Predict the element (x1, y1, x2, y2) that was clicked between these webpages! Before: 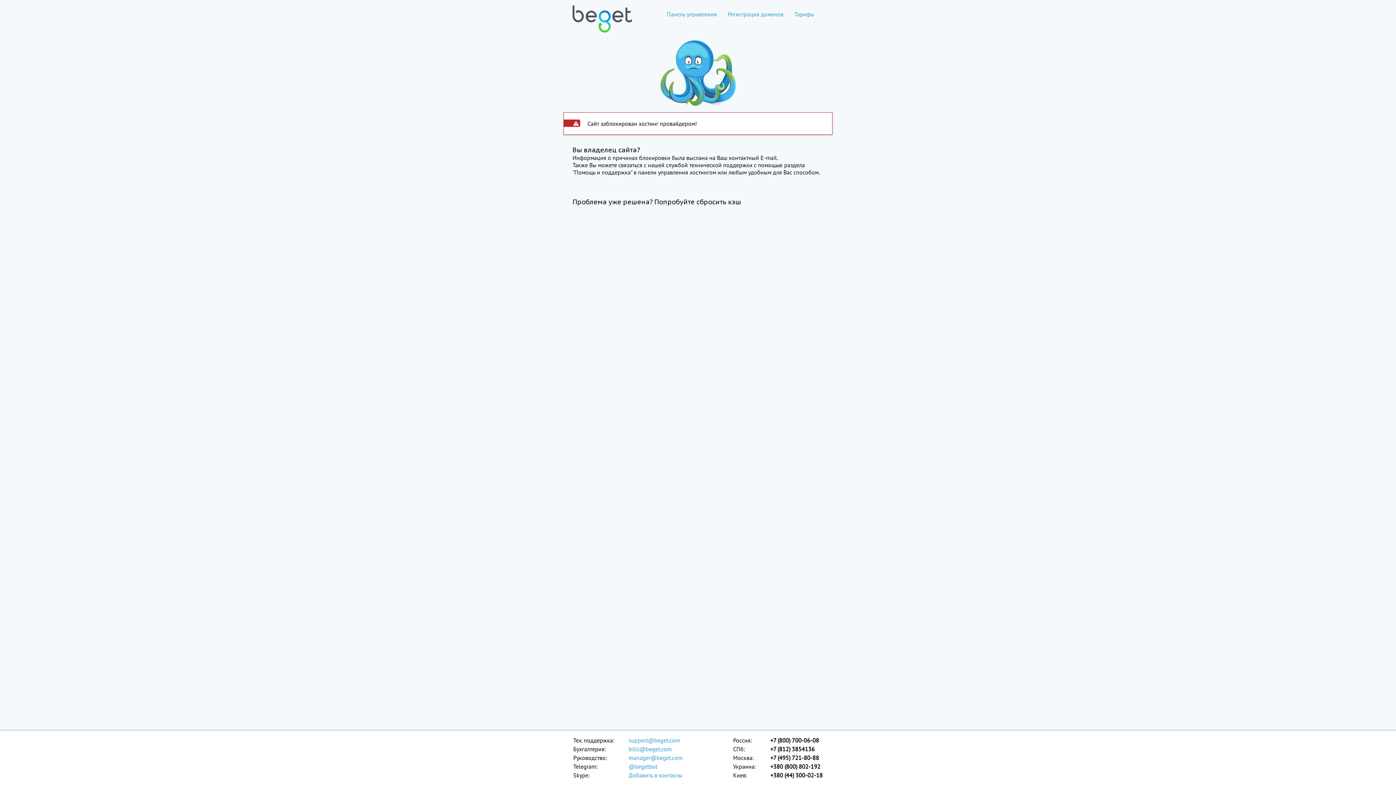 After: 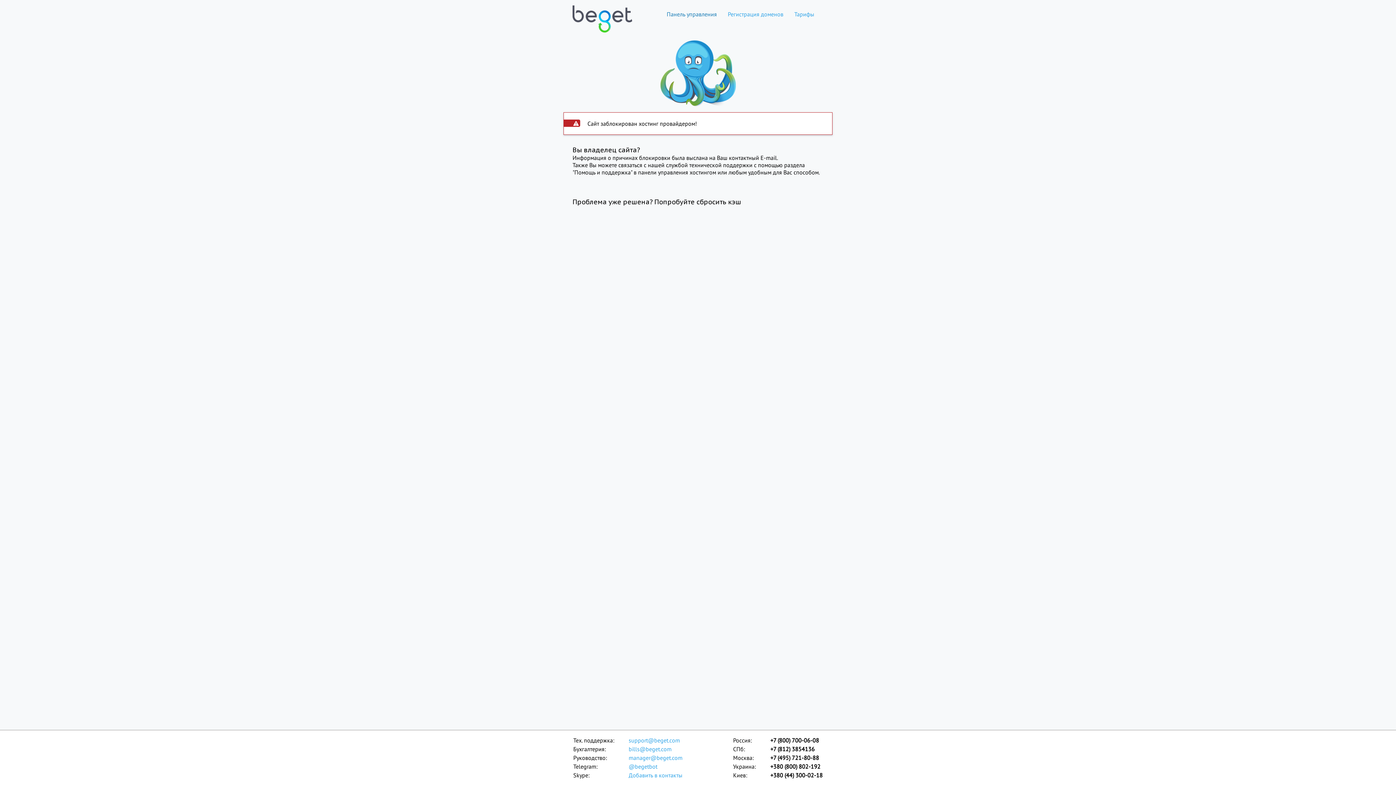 Action: bbox: (661, 10, 722, 17) label: Панель управления